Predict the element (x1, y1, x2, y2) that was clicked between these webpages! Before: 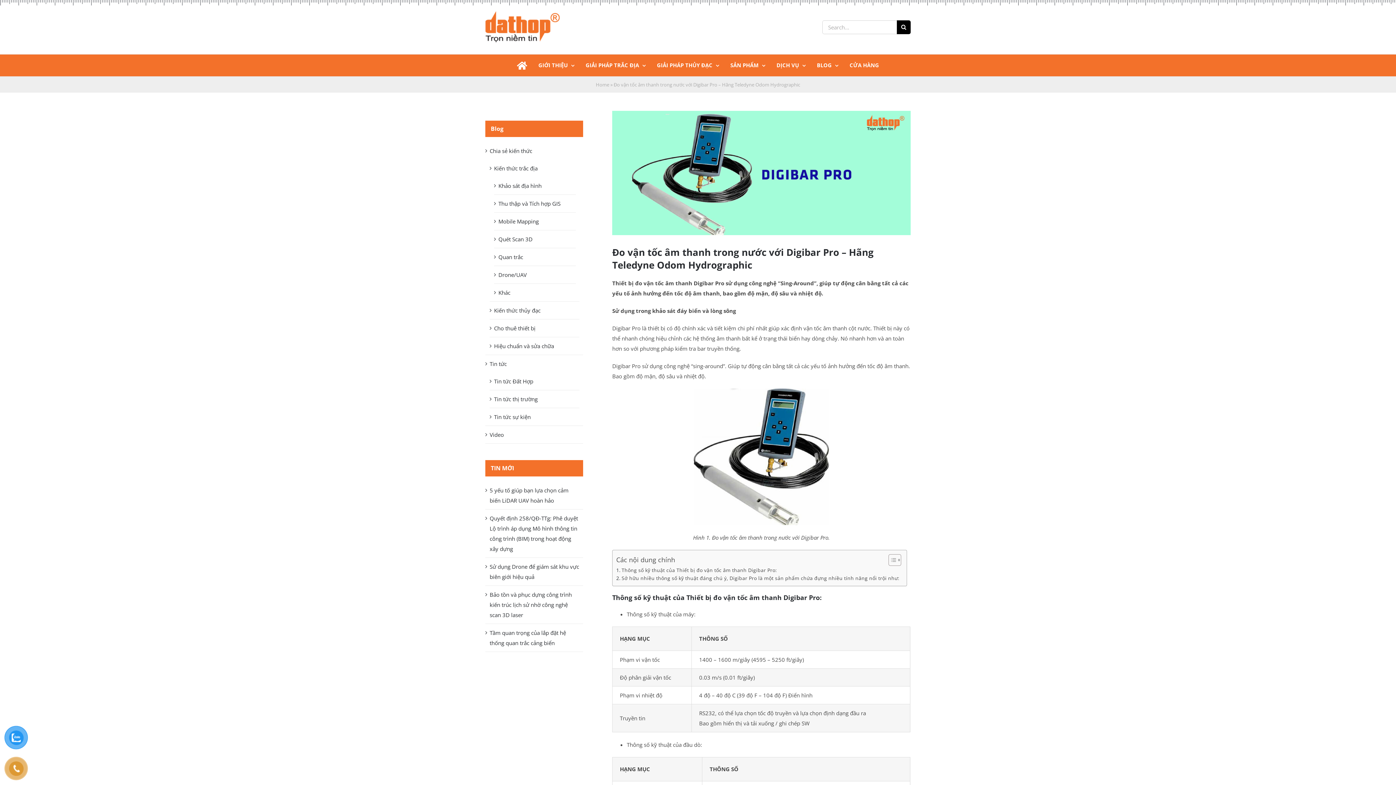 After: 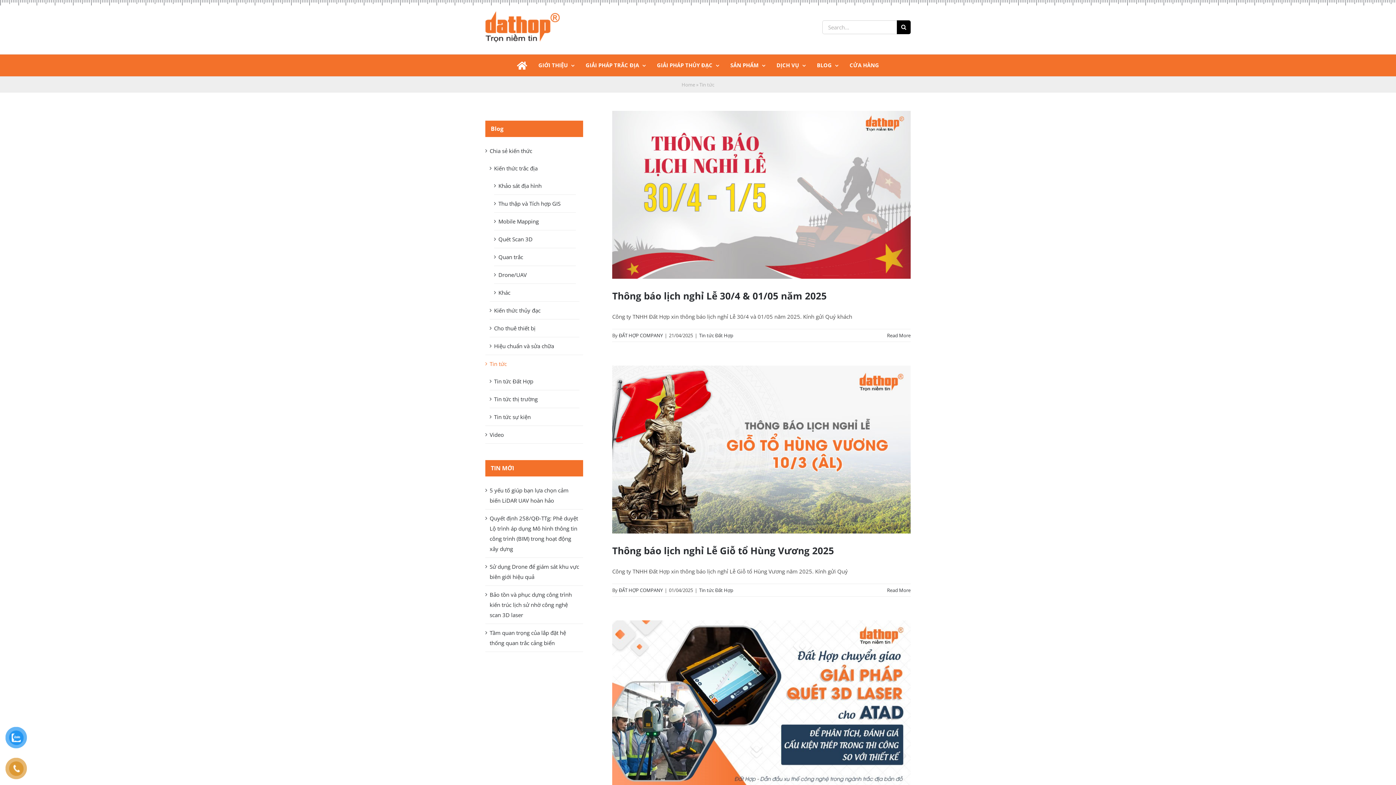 Action: bbox: (489, 360, 506, 367) label: Tin tức